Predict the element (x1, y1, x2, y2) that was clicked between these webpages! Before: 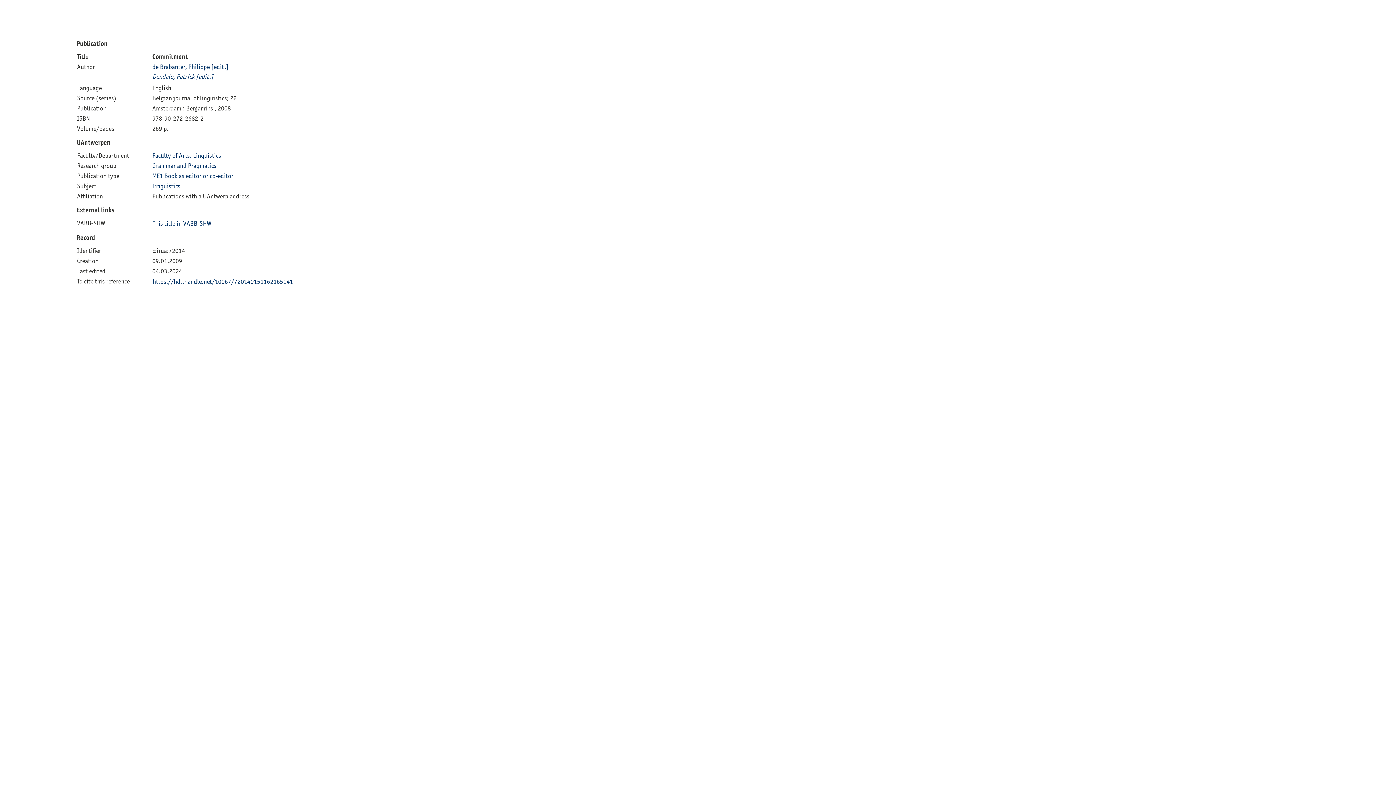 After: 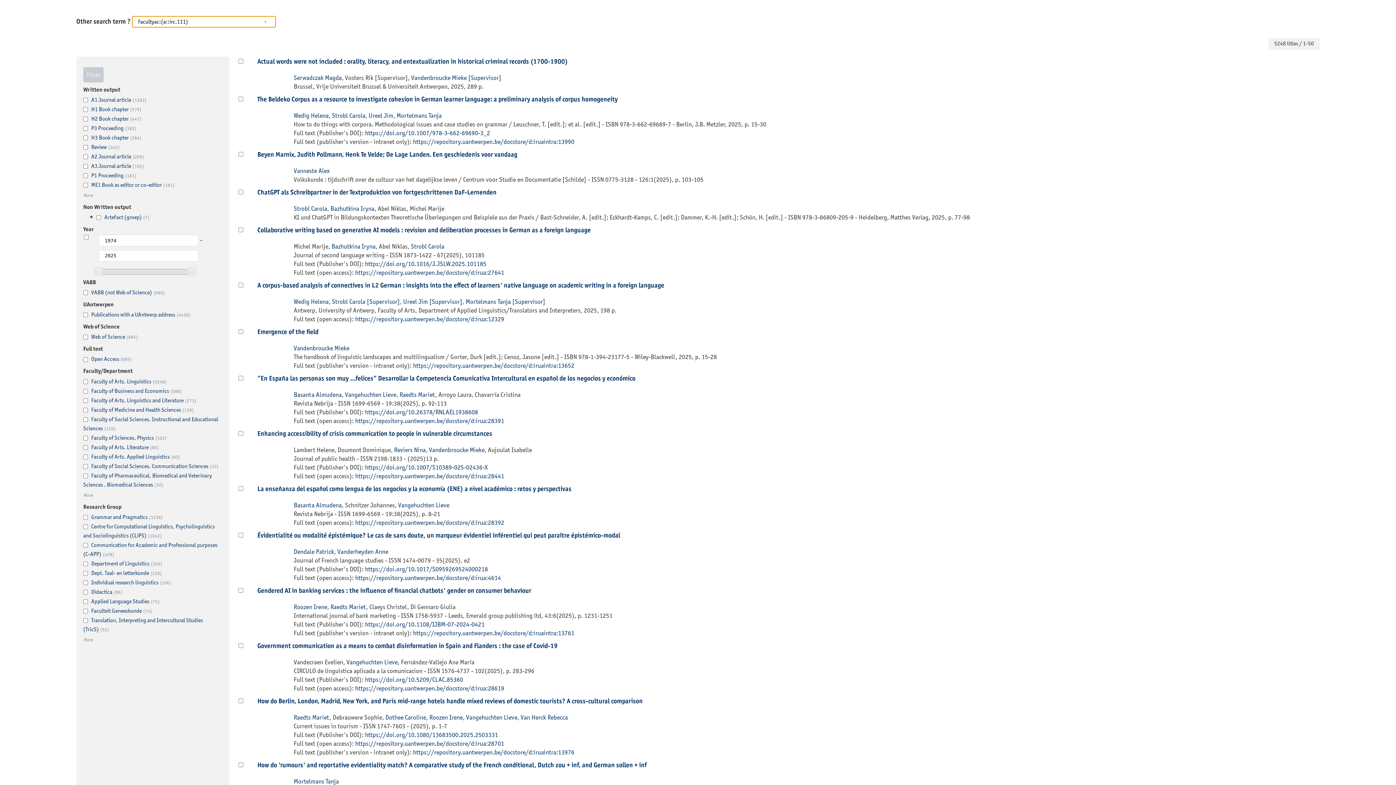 Action: bbox: (152, 151, 221, 159) label: Faculty of Arts. Linguistics